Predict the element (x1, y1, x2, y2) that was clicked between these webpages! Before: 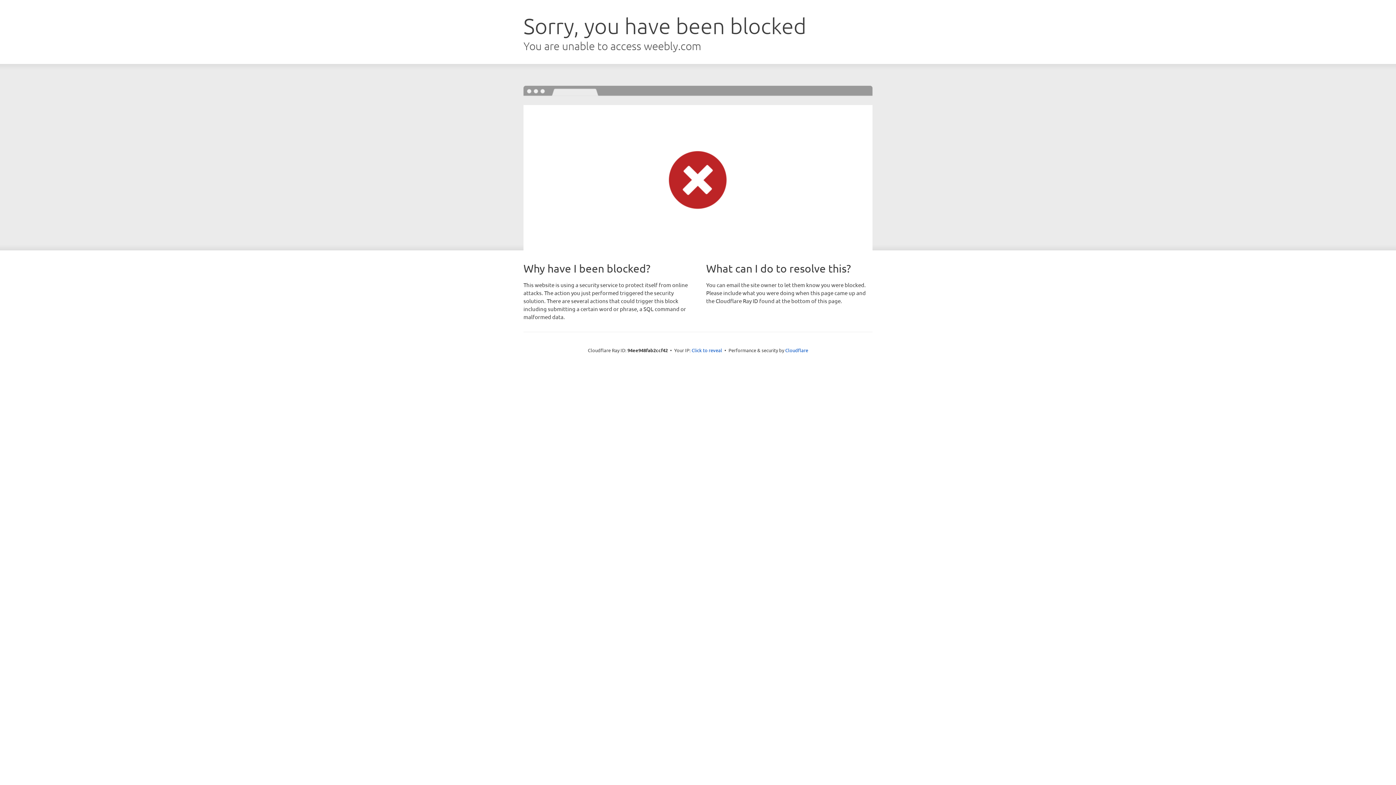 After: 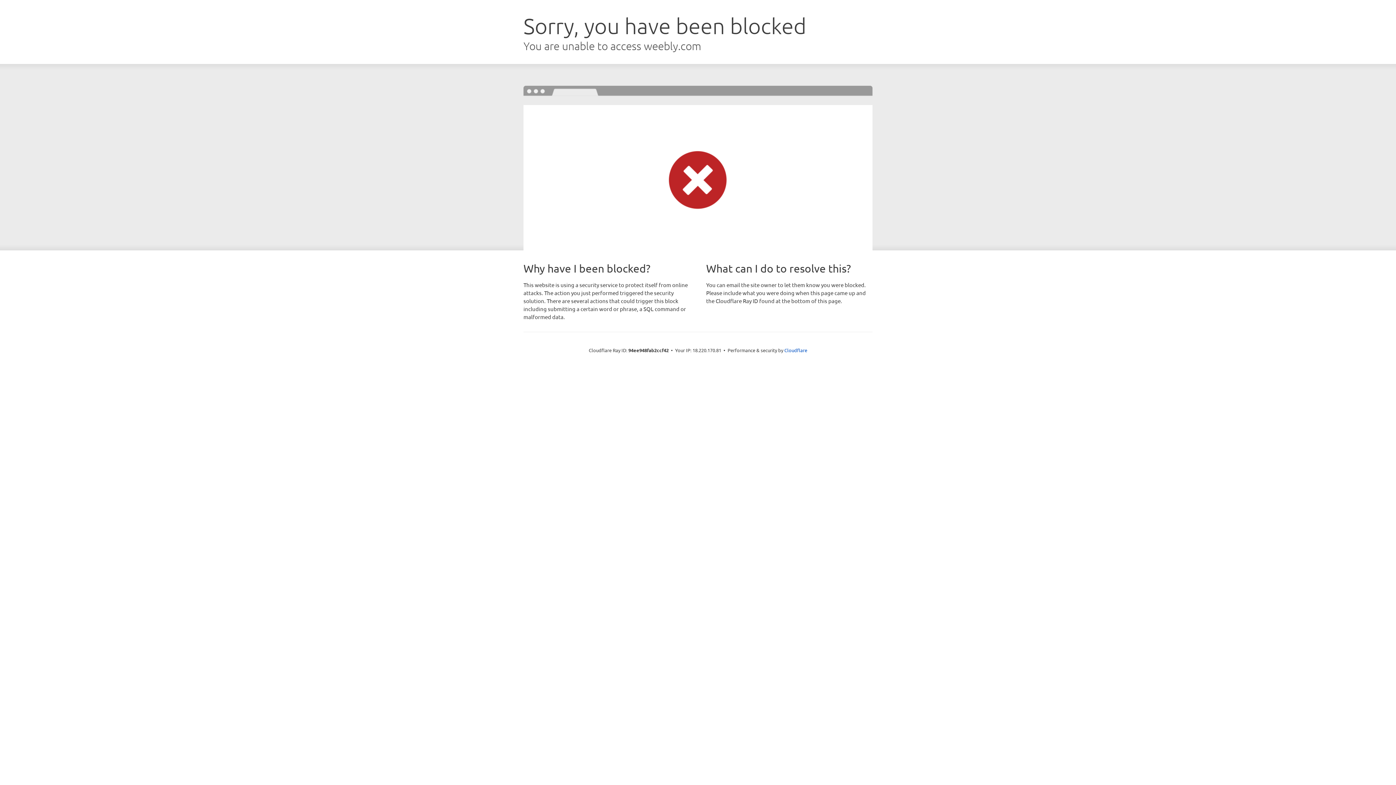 Action: label: Click to reveal bbox: (691, 346, 722, 353)